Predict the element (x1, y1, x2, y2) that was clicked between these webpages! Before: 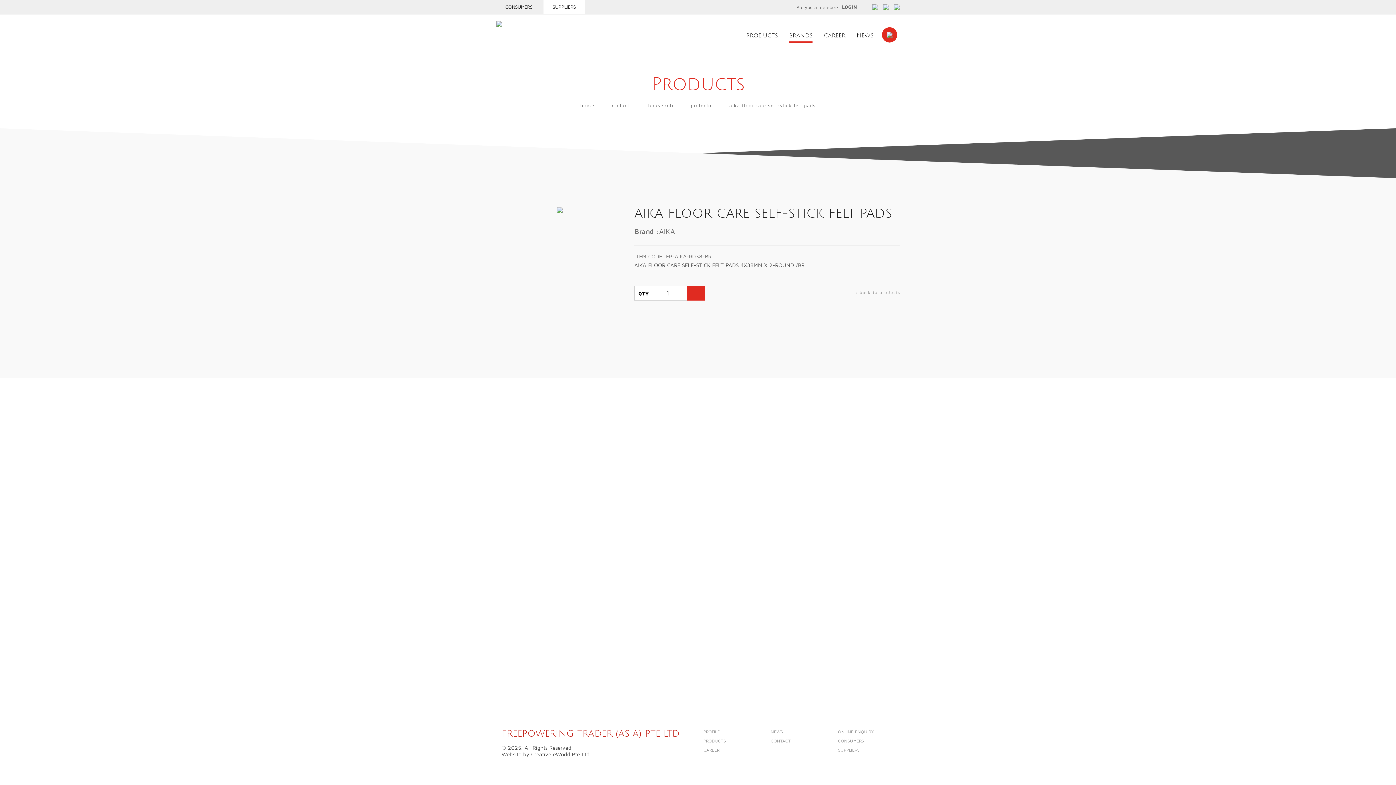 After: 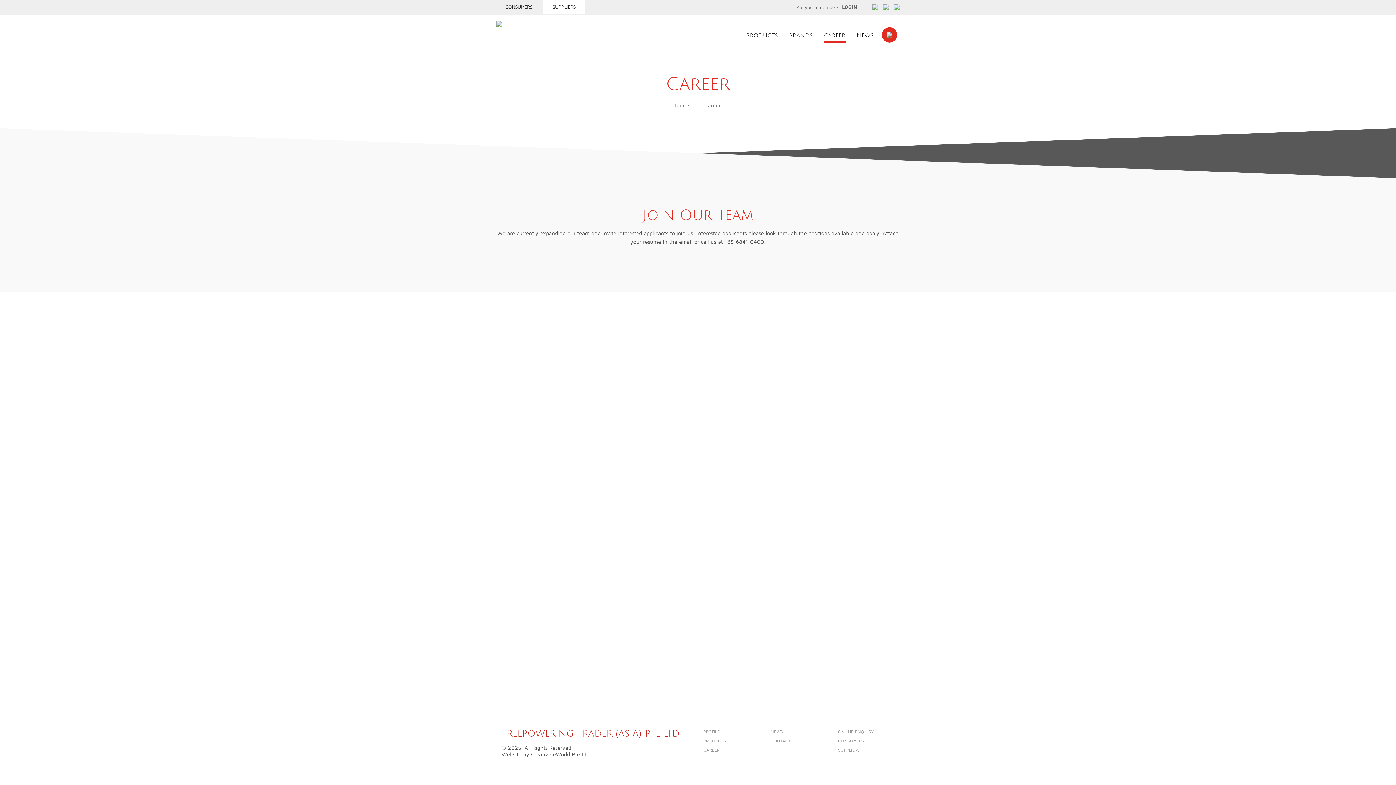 Action: bbox: (703, 748, 719, 753) label: CAREER